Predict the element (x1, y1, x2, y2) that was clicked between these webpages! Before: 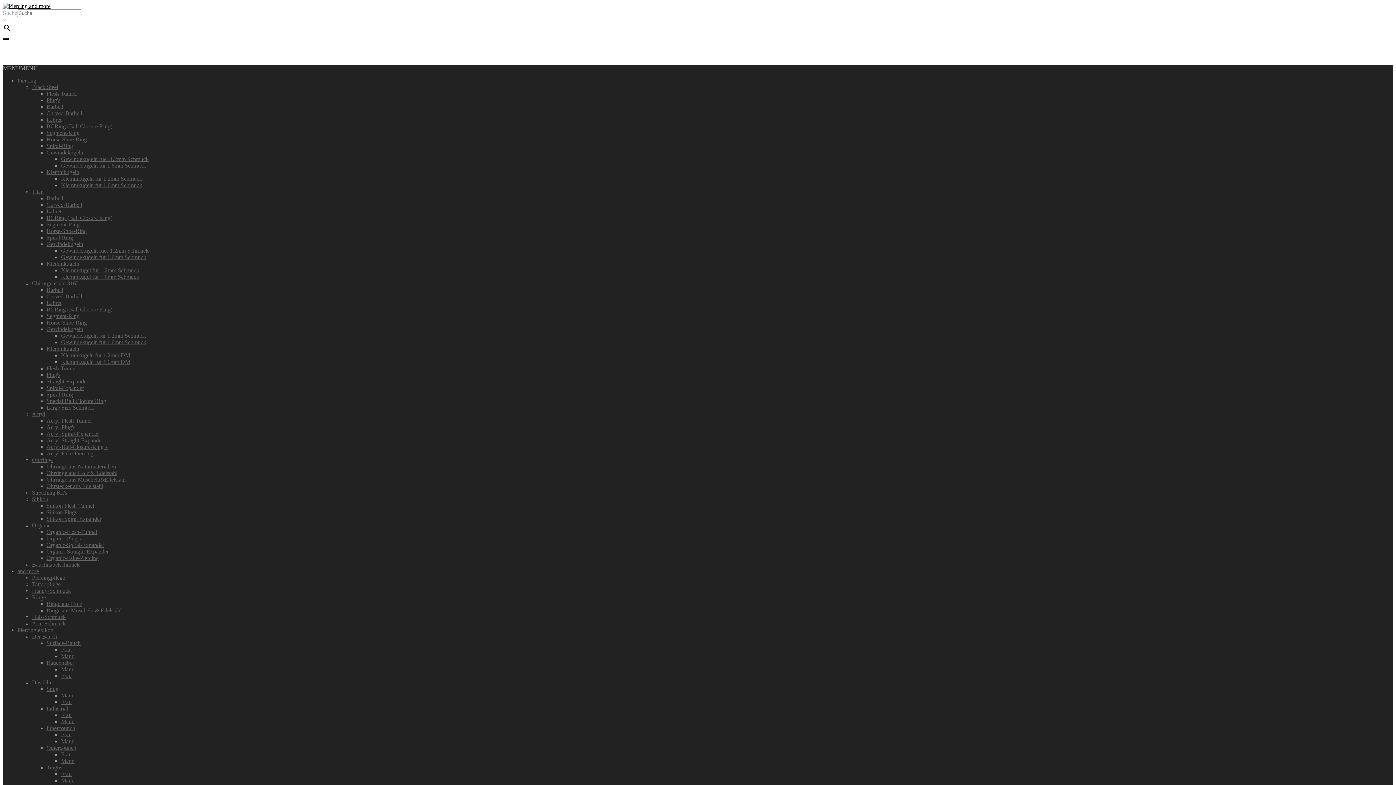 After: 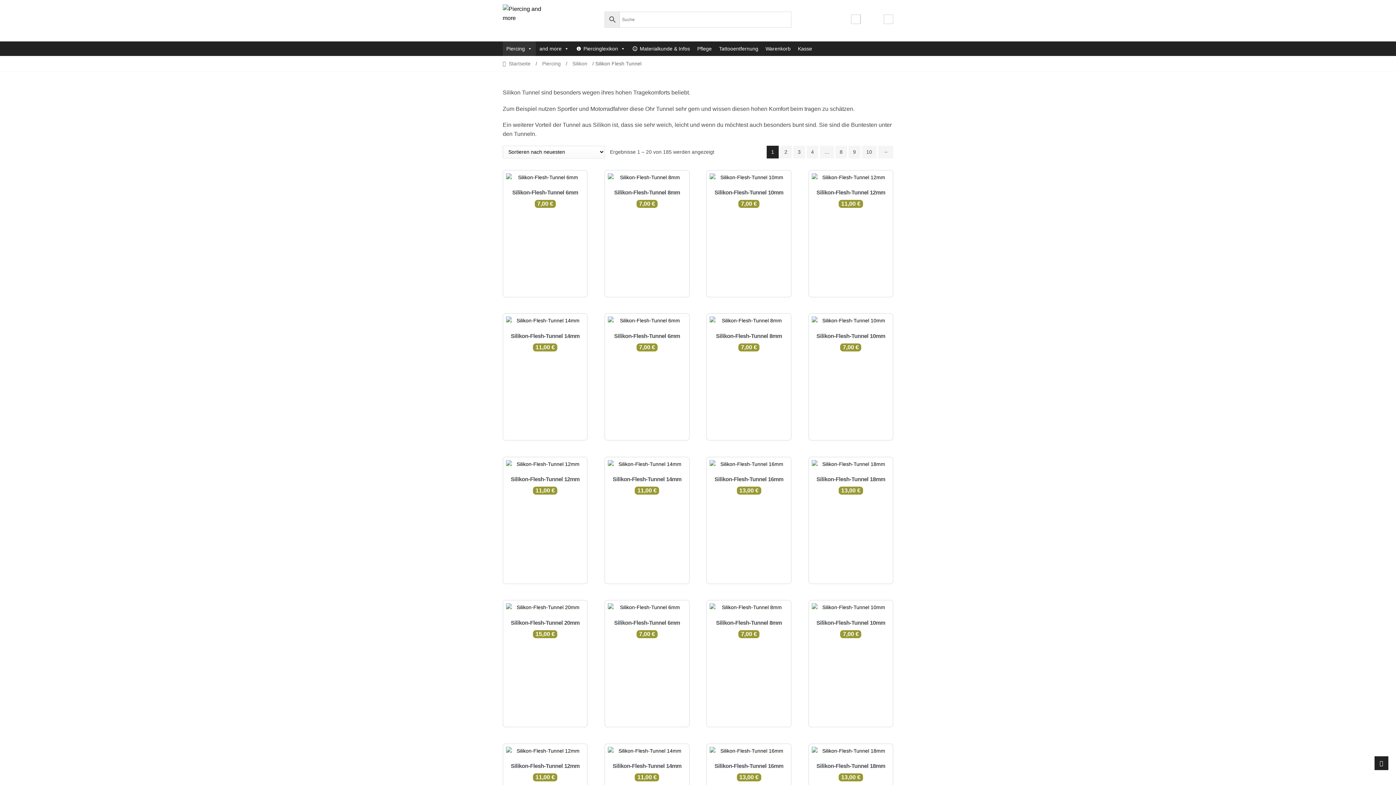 Action: bbox: (46, 502, 94, 509) label: Silikon Flesh Tunnel